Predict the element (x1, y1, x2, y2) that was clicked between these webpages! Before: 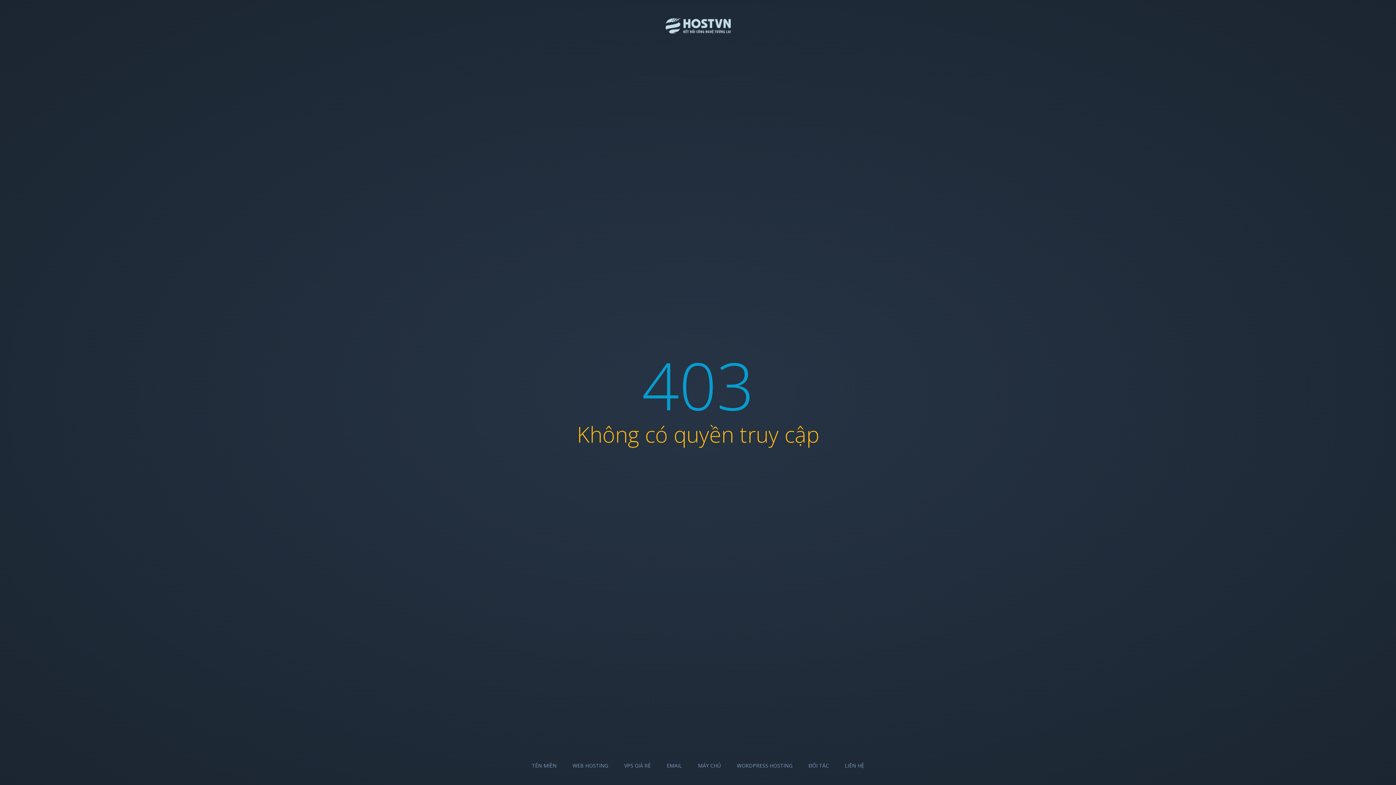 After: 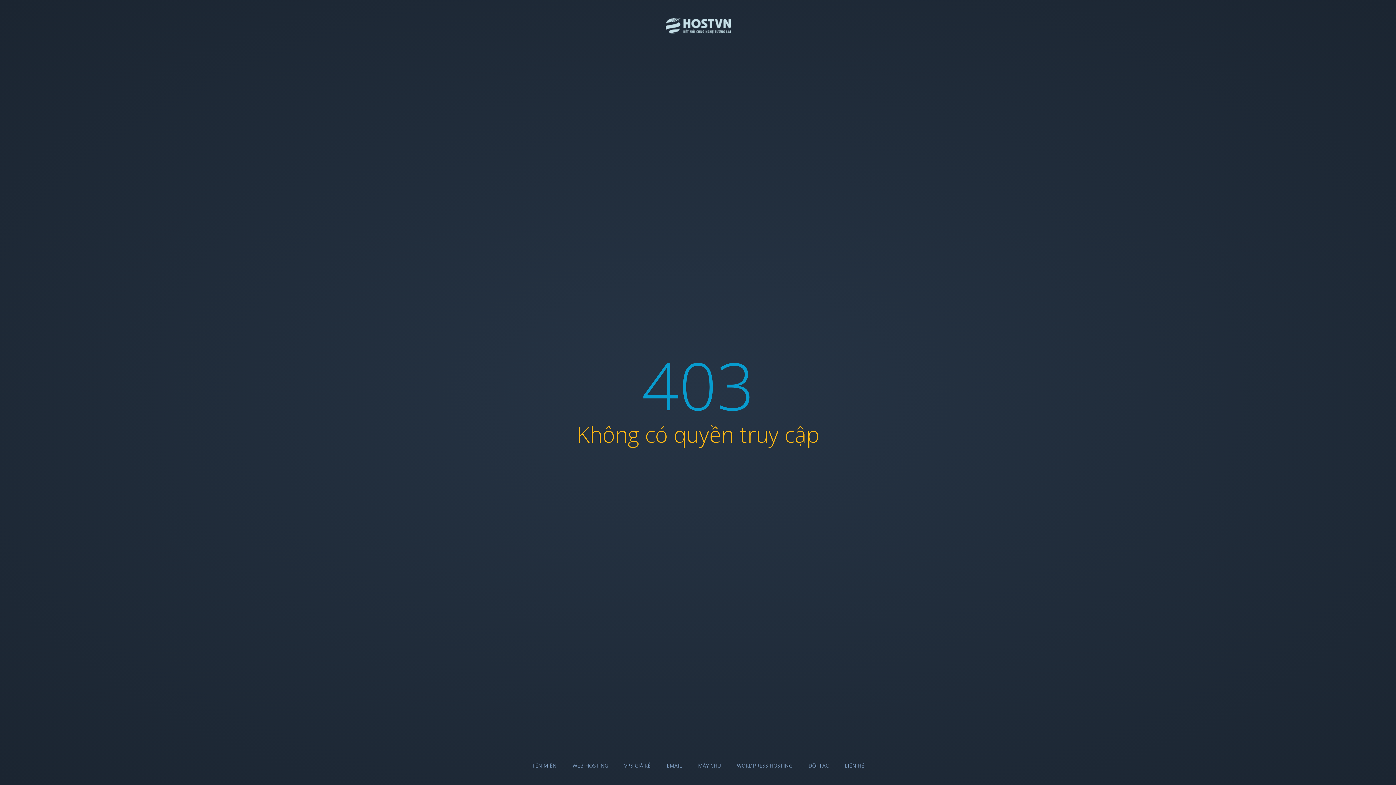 Action: bbox: (532, 762, 556, 769) label: TÊN MIỀN